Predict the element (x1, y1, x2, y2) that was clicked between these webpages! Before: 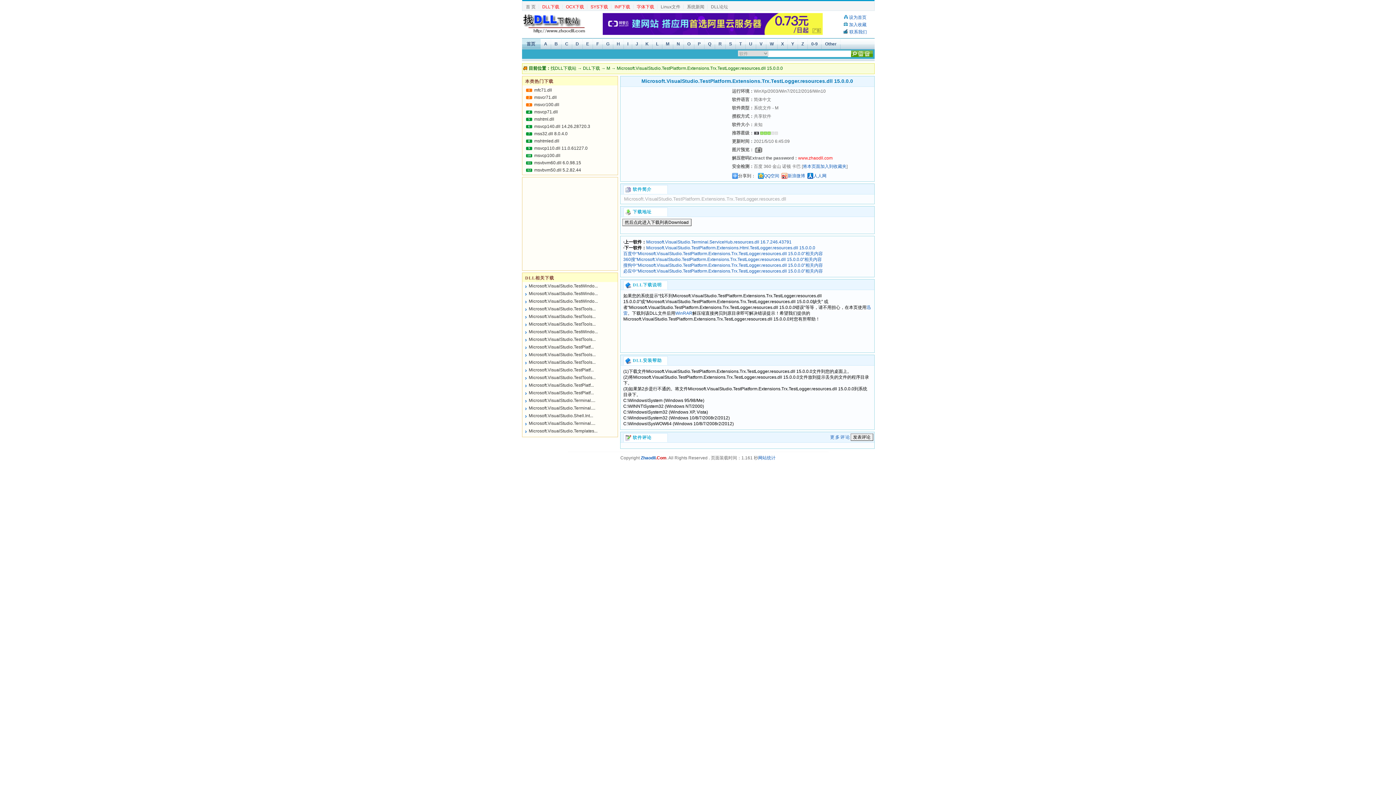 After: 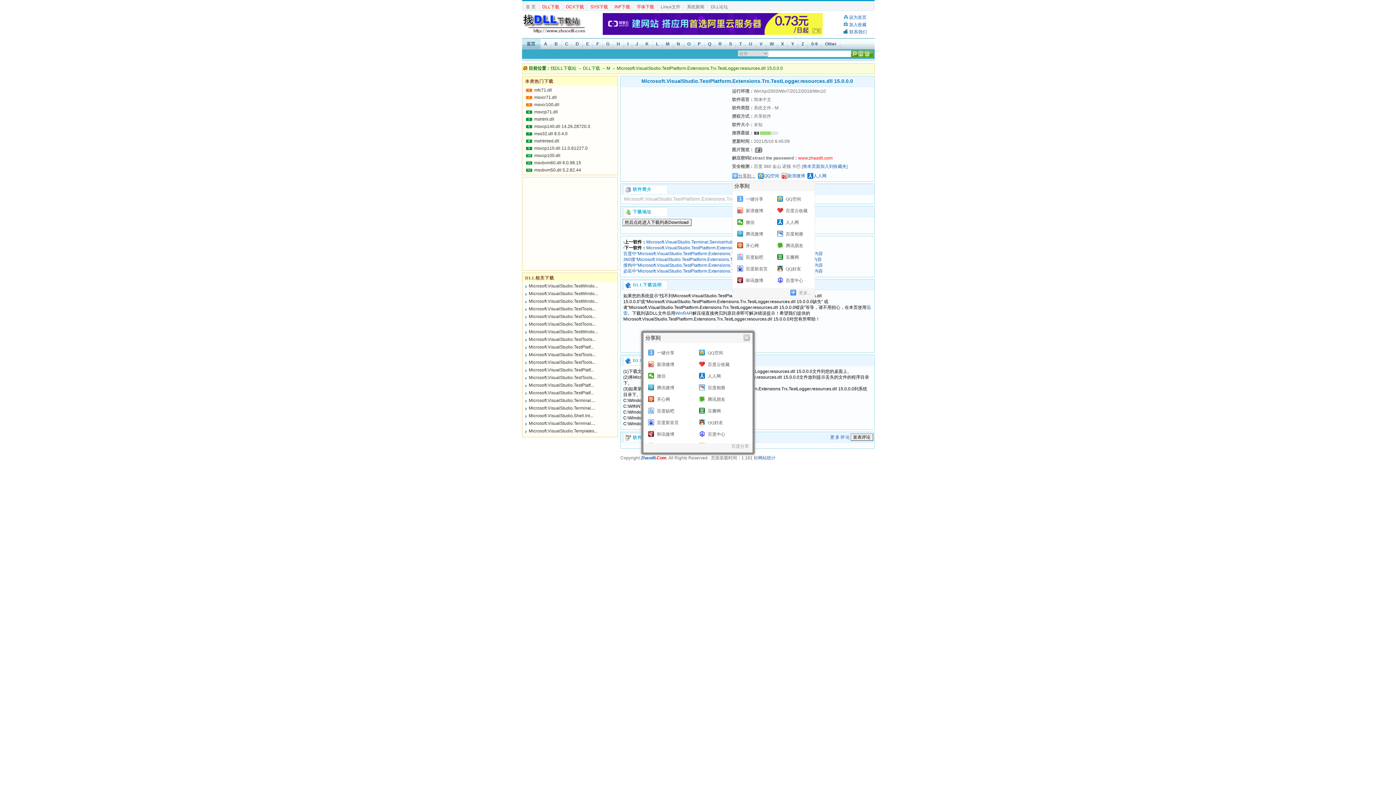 Action: bbox: (732, 173, 755, 178) label: 分享到：